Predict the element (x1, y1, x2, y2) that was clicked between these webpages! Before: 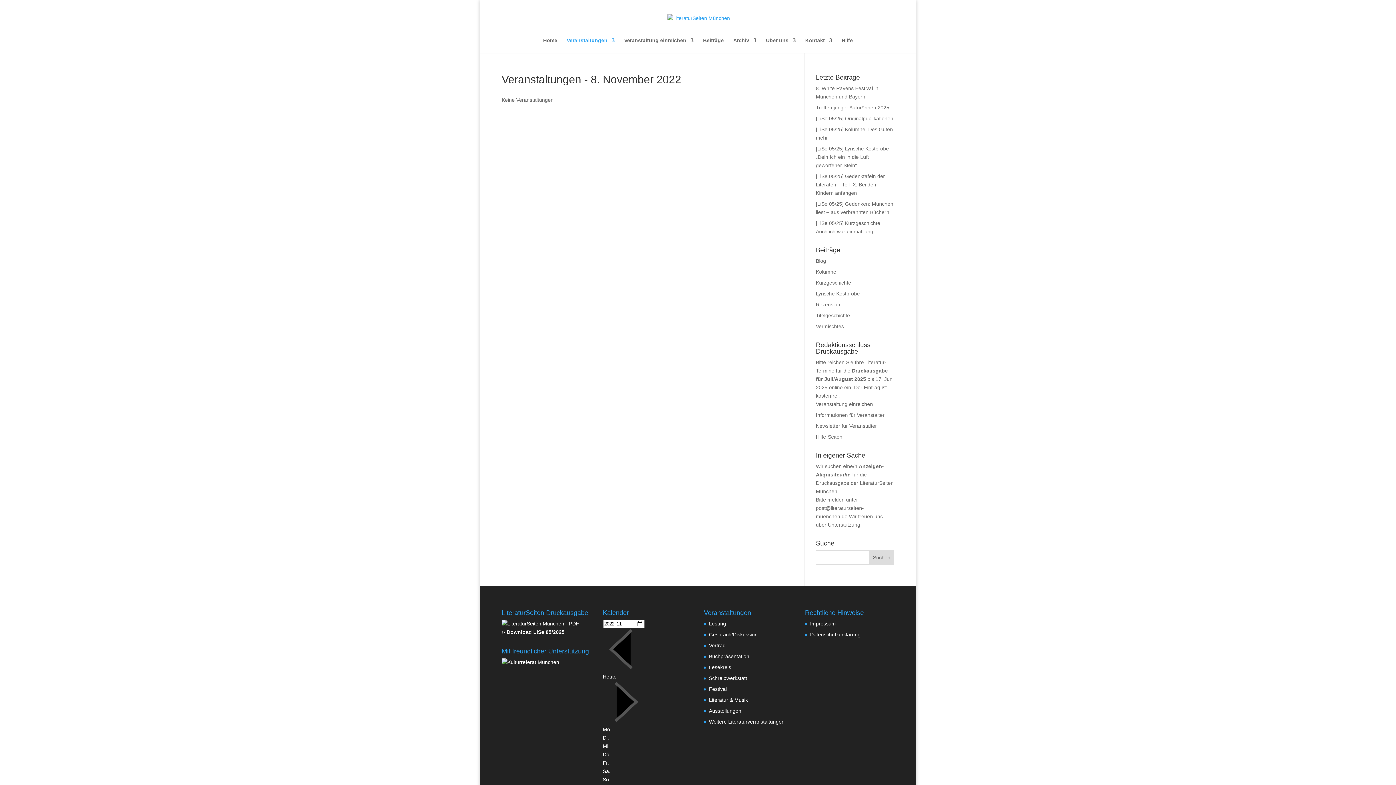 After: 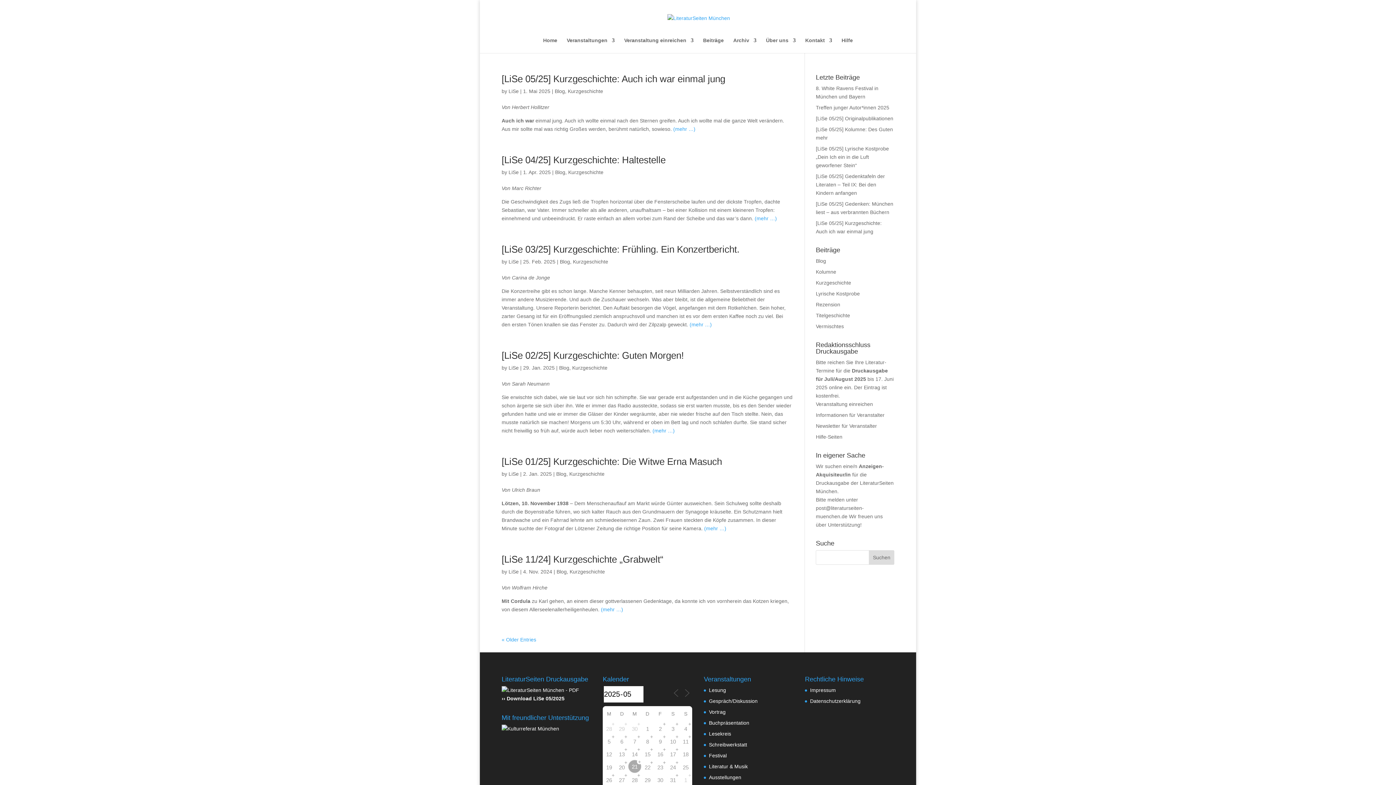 Action: label: Kurzgeschichte bbox: (816, 280, 851, 285)